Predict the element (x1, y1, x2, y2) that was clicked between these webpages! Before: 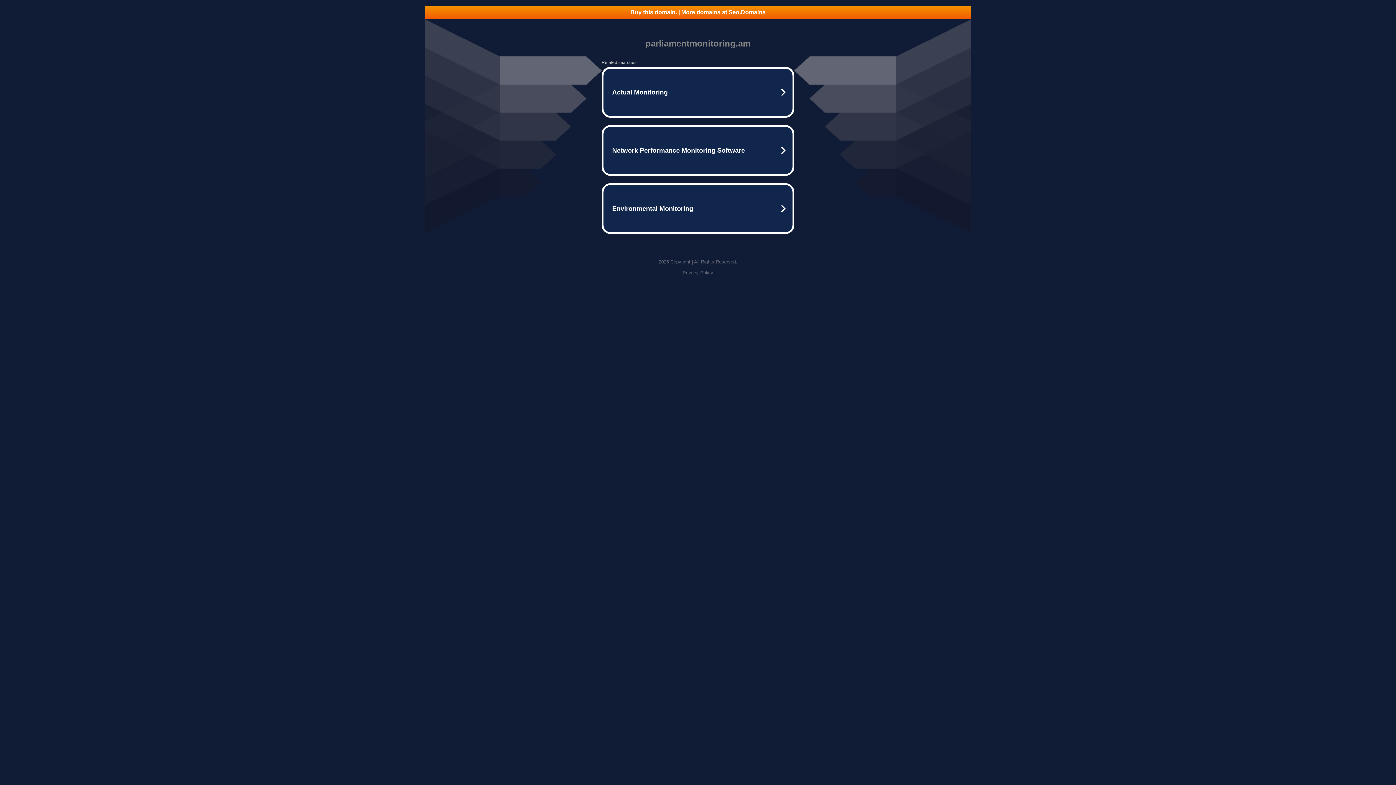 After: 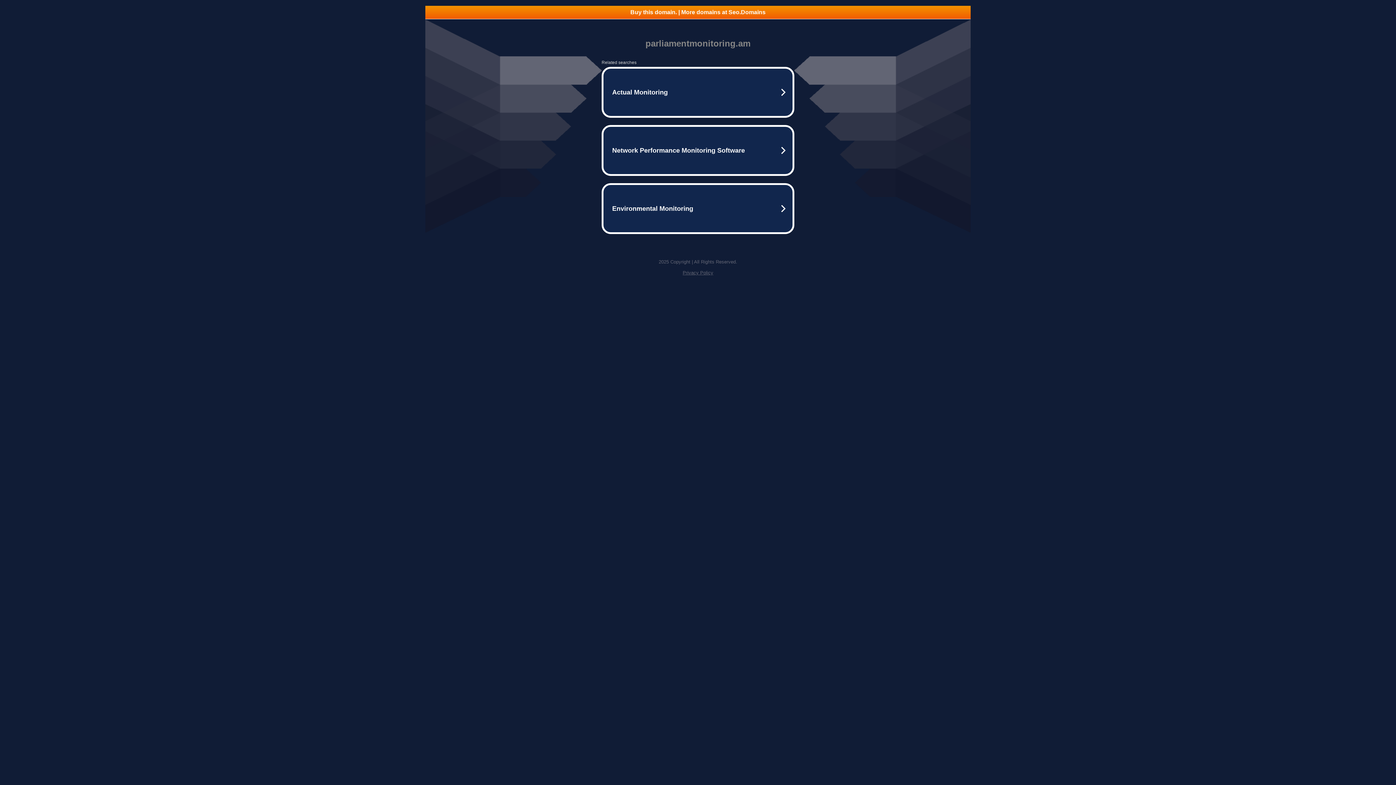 Action: label: Privacy Policy bbox: (682, 270, 713, 275)